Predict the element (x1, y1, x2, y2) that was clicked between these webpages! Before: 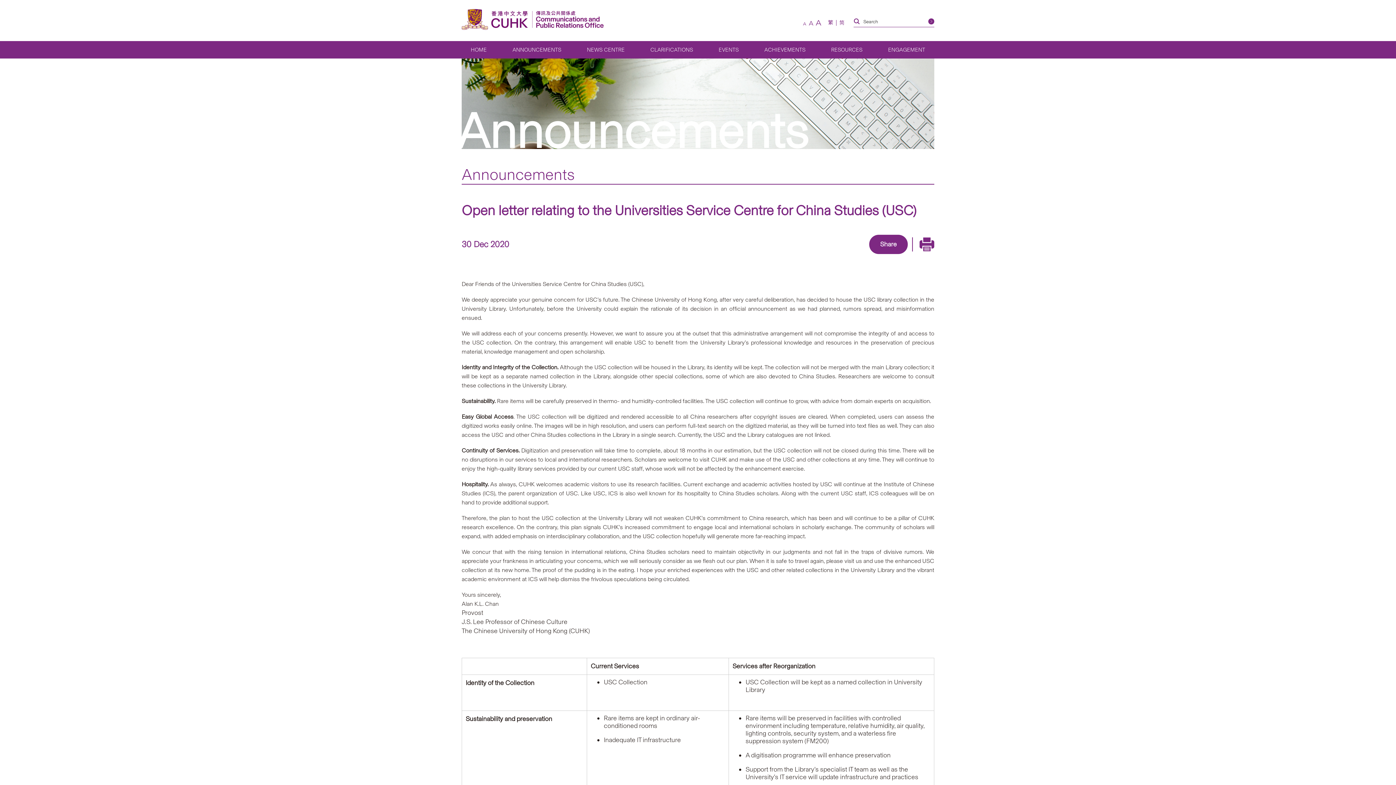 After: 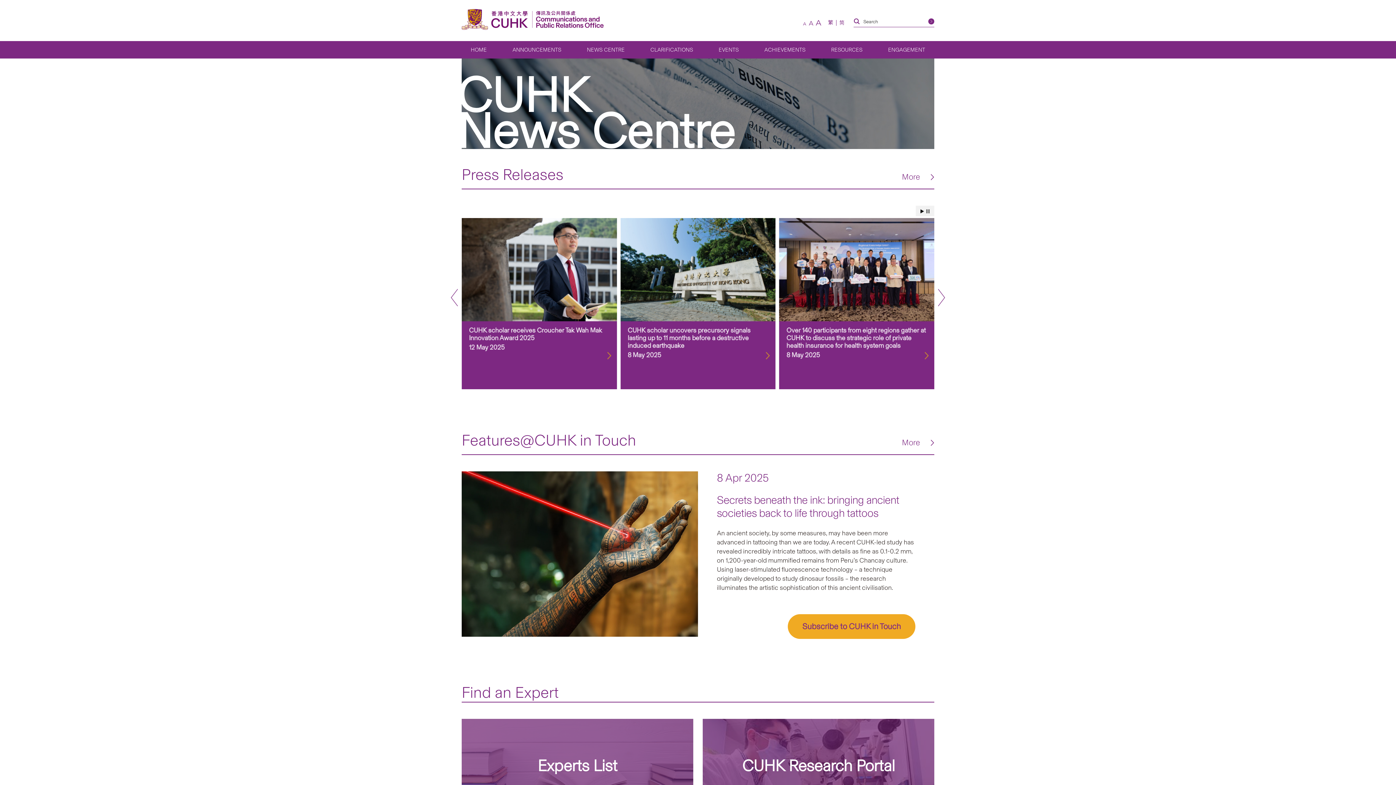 Action: bbox: (577, 41, 633, 58) label: NEWS CENTRE